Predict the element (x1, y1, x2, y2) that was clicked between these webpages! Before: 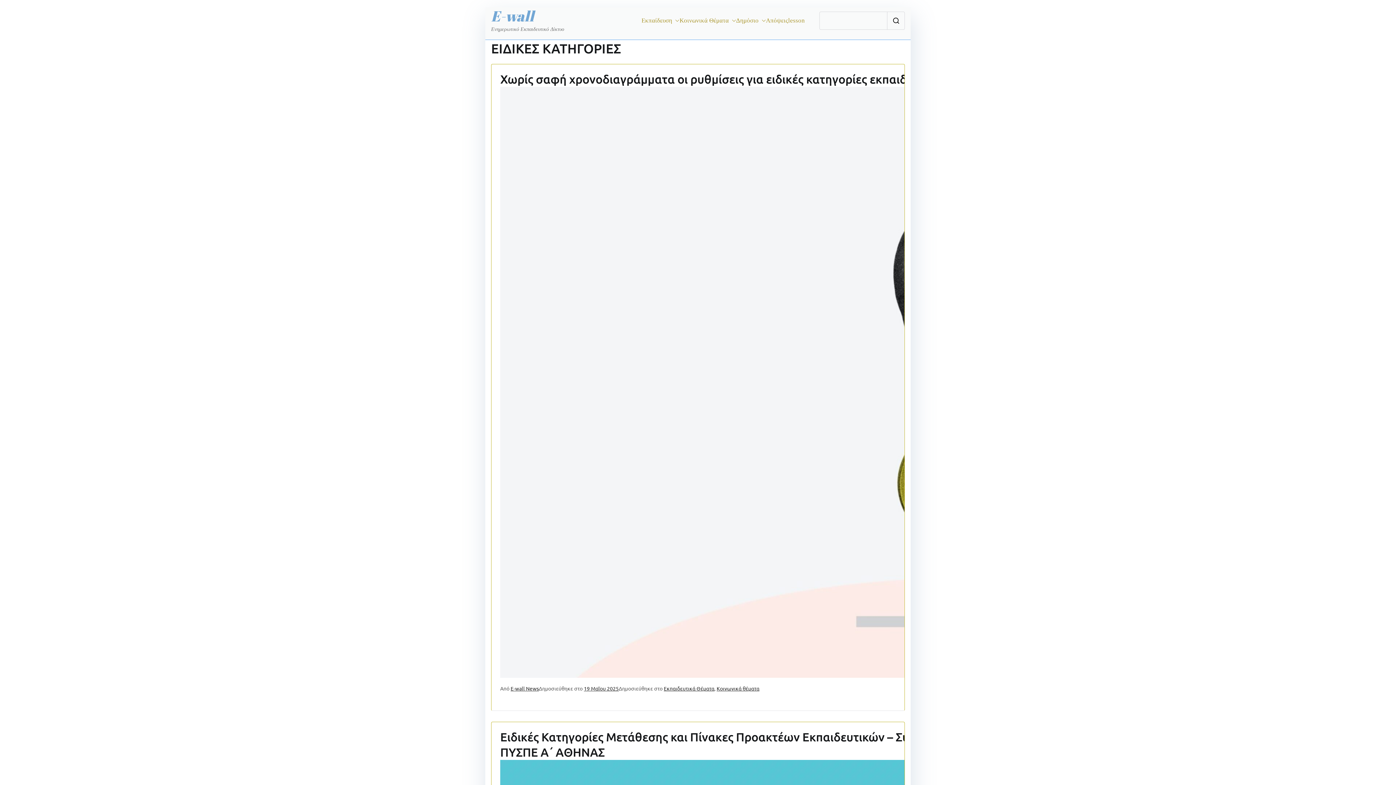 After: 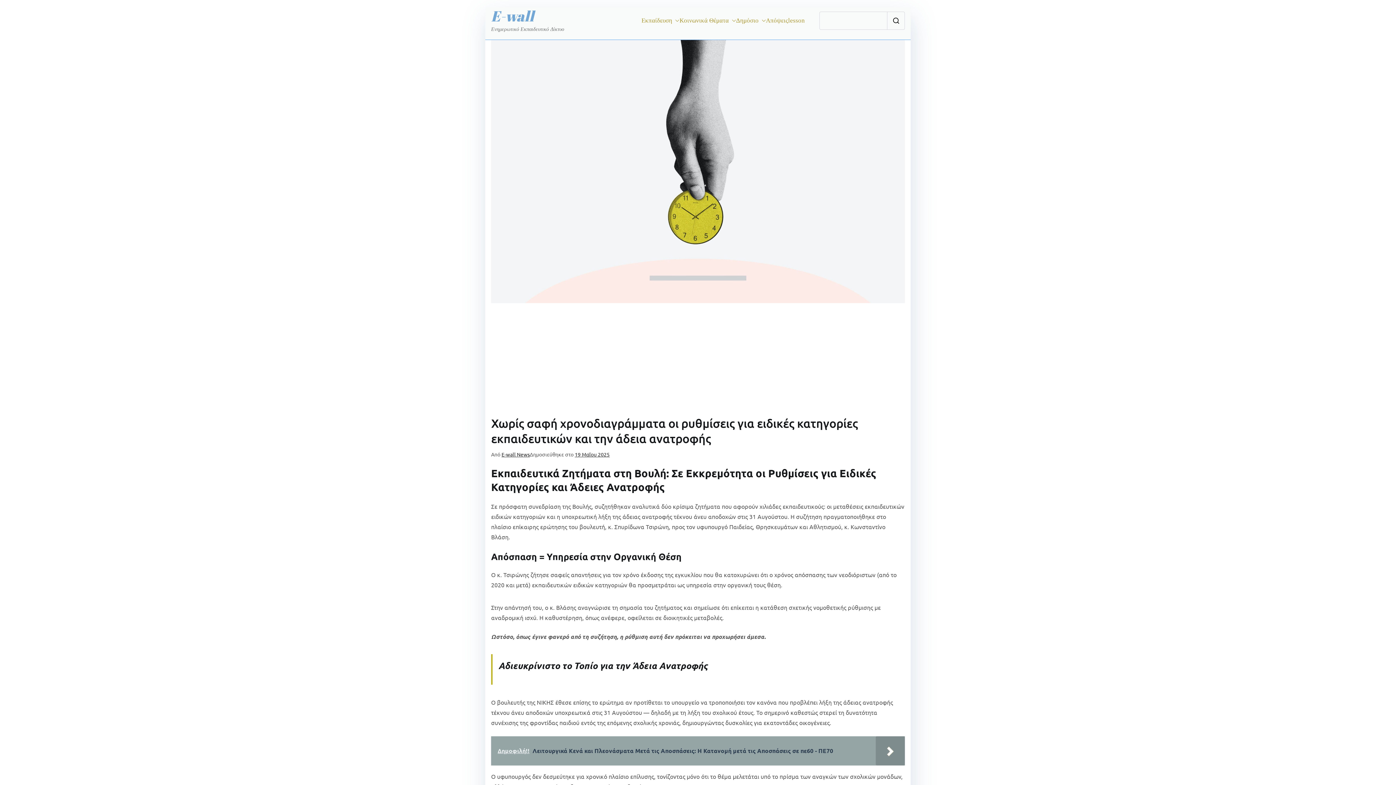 Action: label: 19 Μαΐου 2025 bbox: (584, 685, 618, 692)